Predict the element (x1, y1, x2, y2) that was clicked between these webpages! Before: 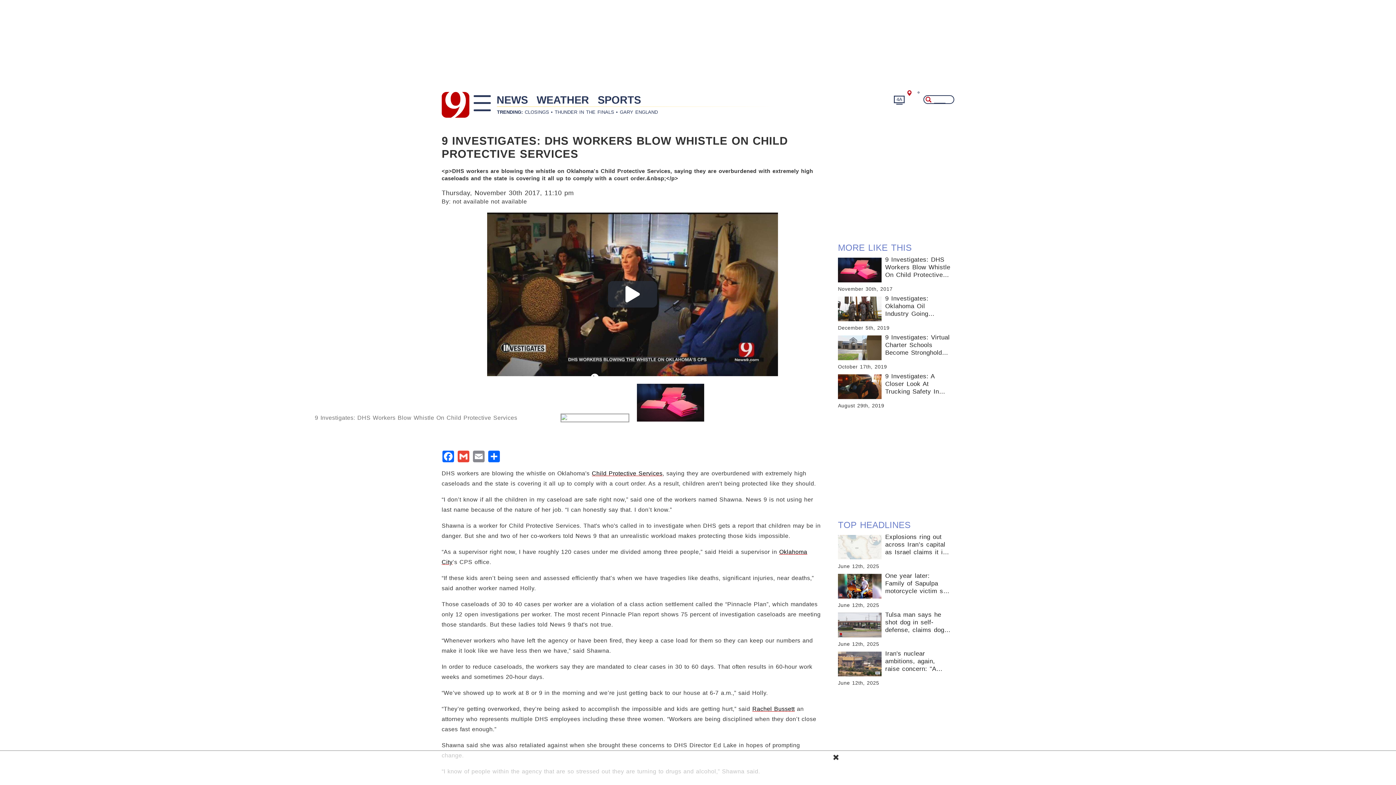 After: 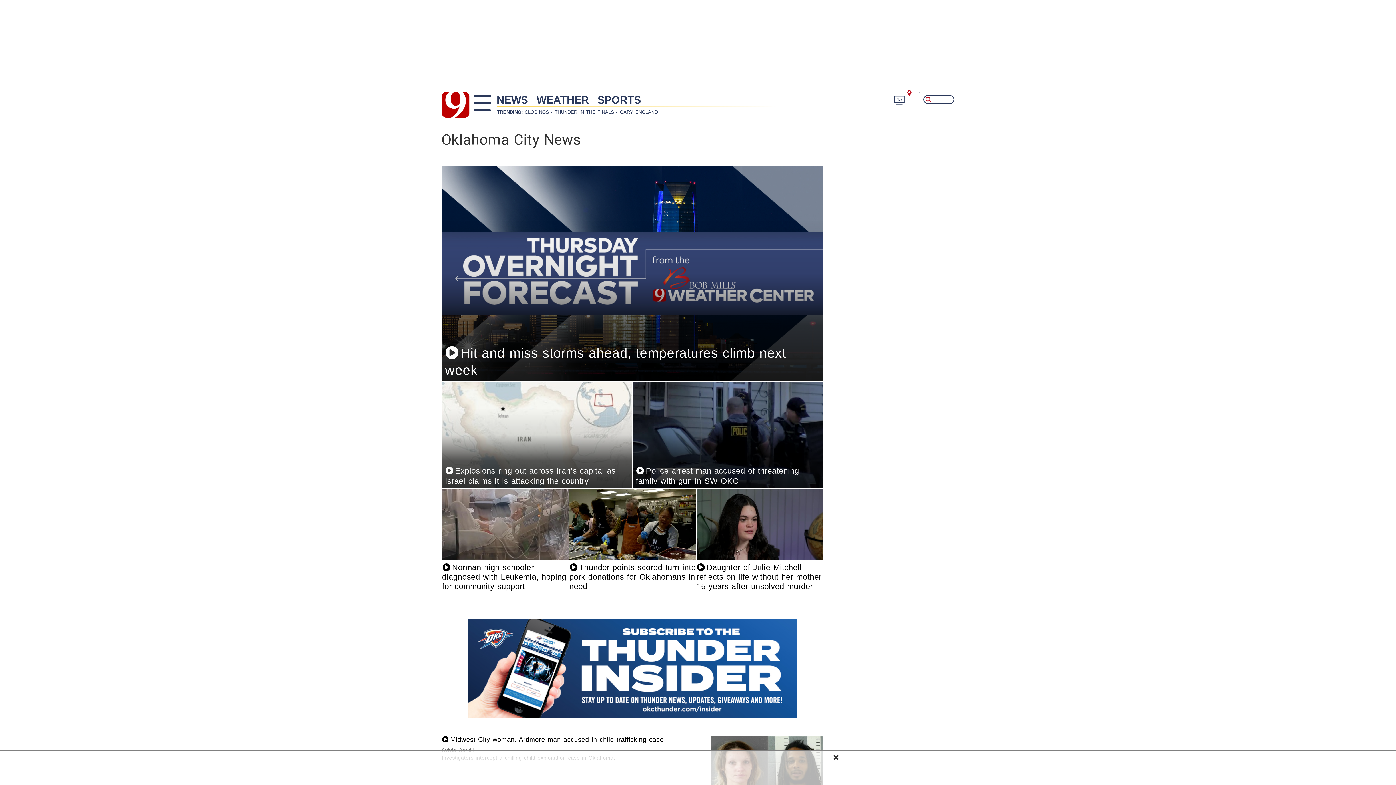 Action: bbox: (492, 96, 532, 103) label: NEWS